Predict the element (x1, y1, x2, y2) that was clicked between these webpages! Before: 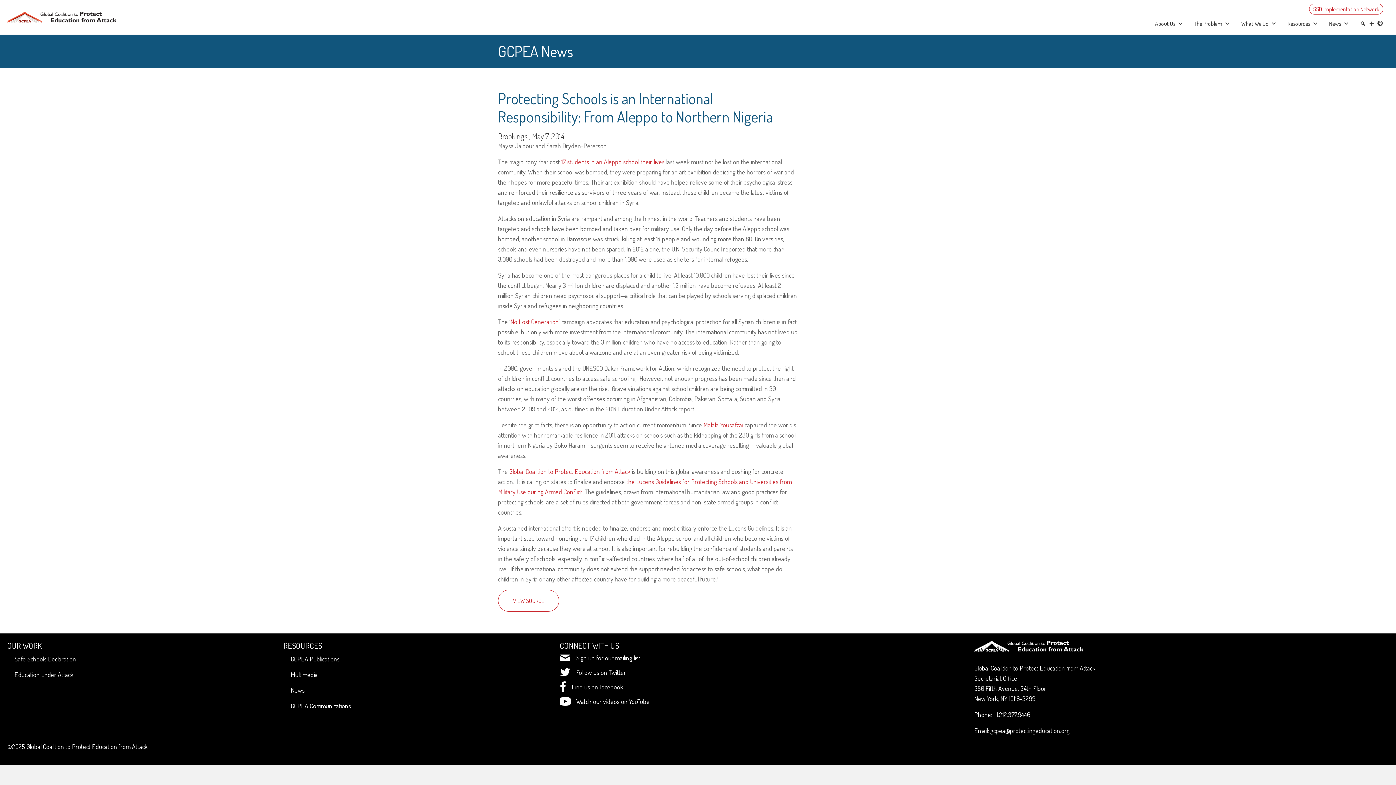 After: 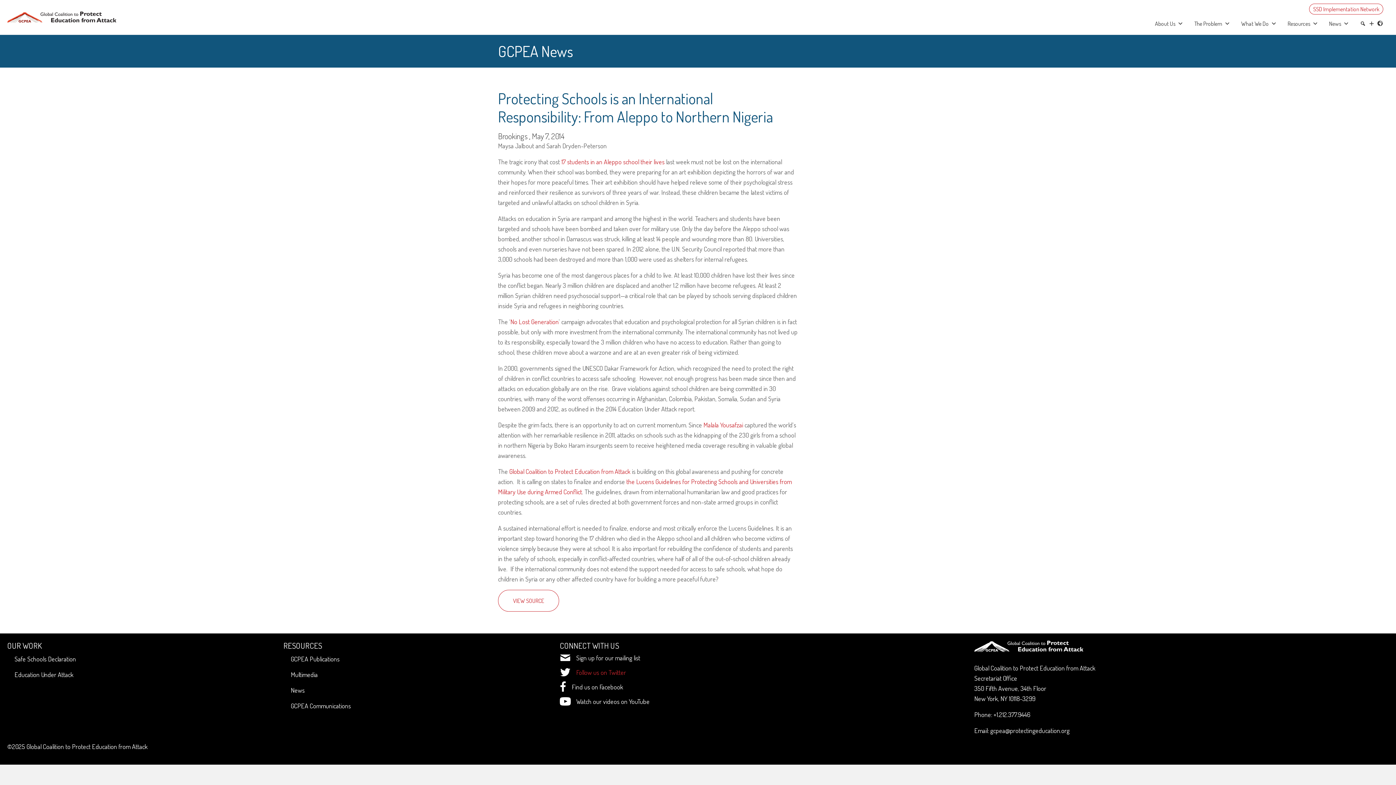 Action: bbox: (576, 667, 626, 677) label: Follow us on Twitter